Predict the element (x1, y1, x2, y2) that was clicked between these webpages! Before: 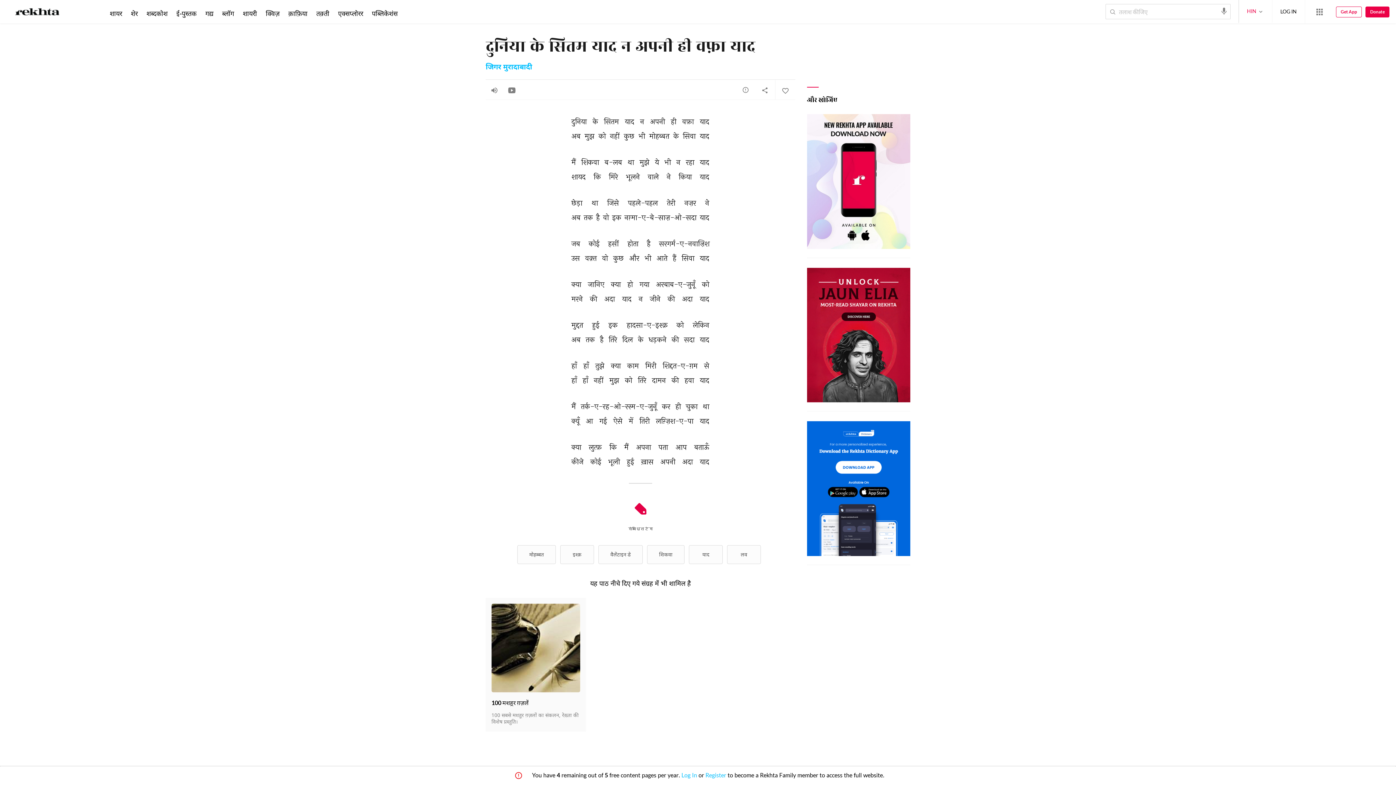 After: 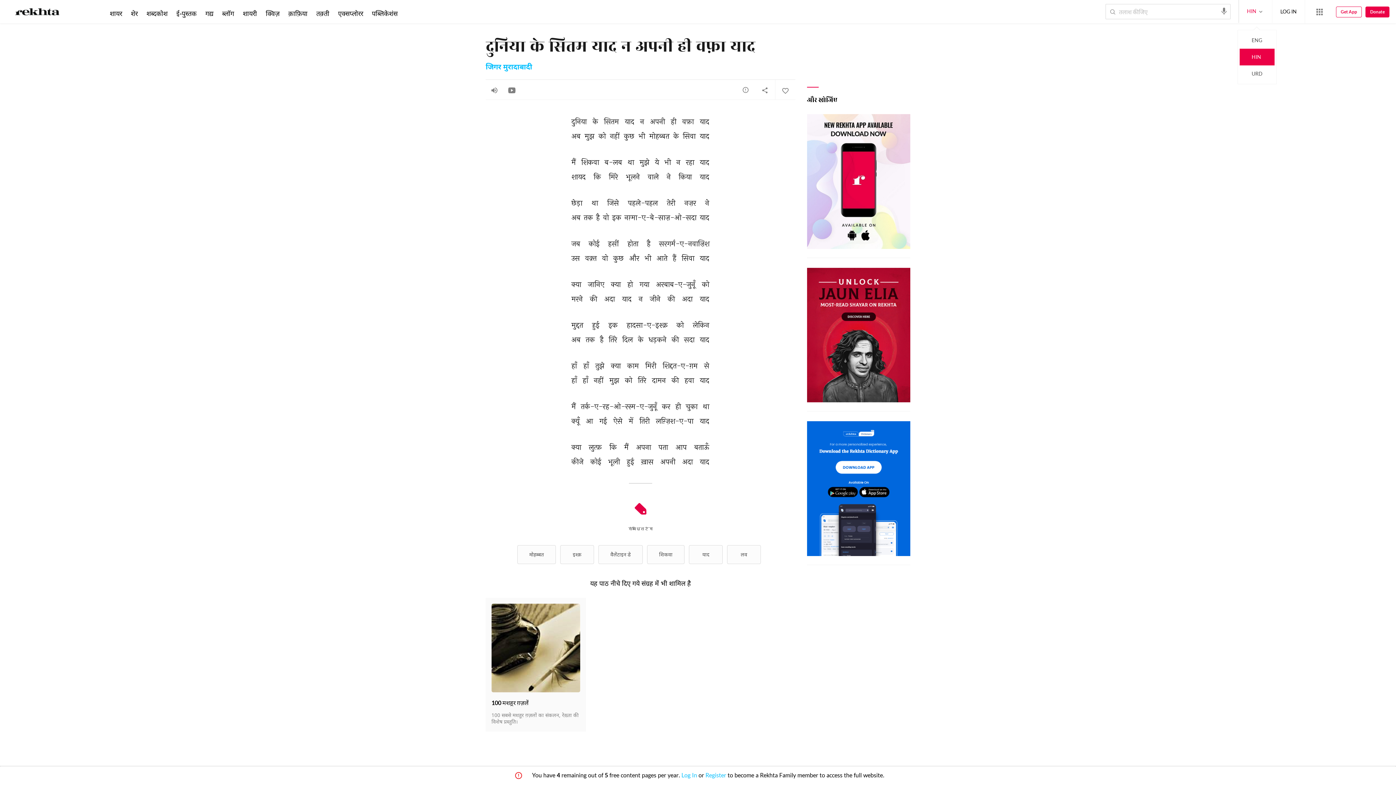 Action: label: HIN  bbox: (1247, 7, 1264, 14)